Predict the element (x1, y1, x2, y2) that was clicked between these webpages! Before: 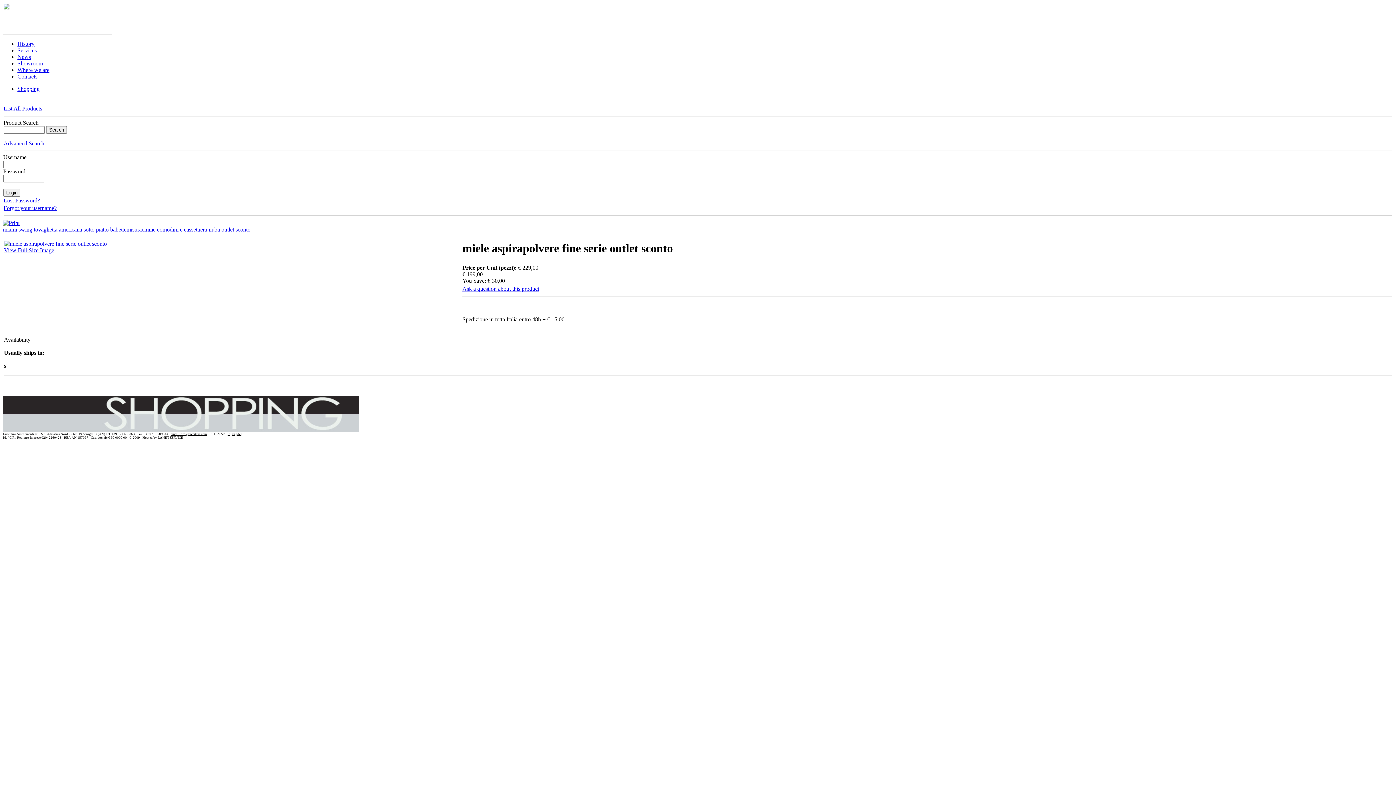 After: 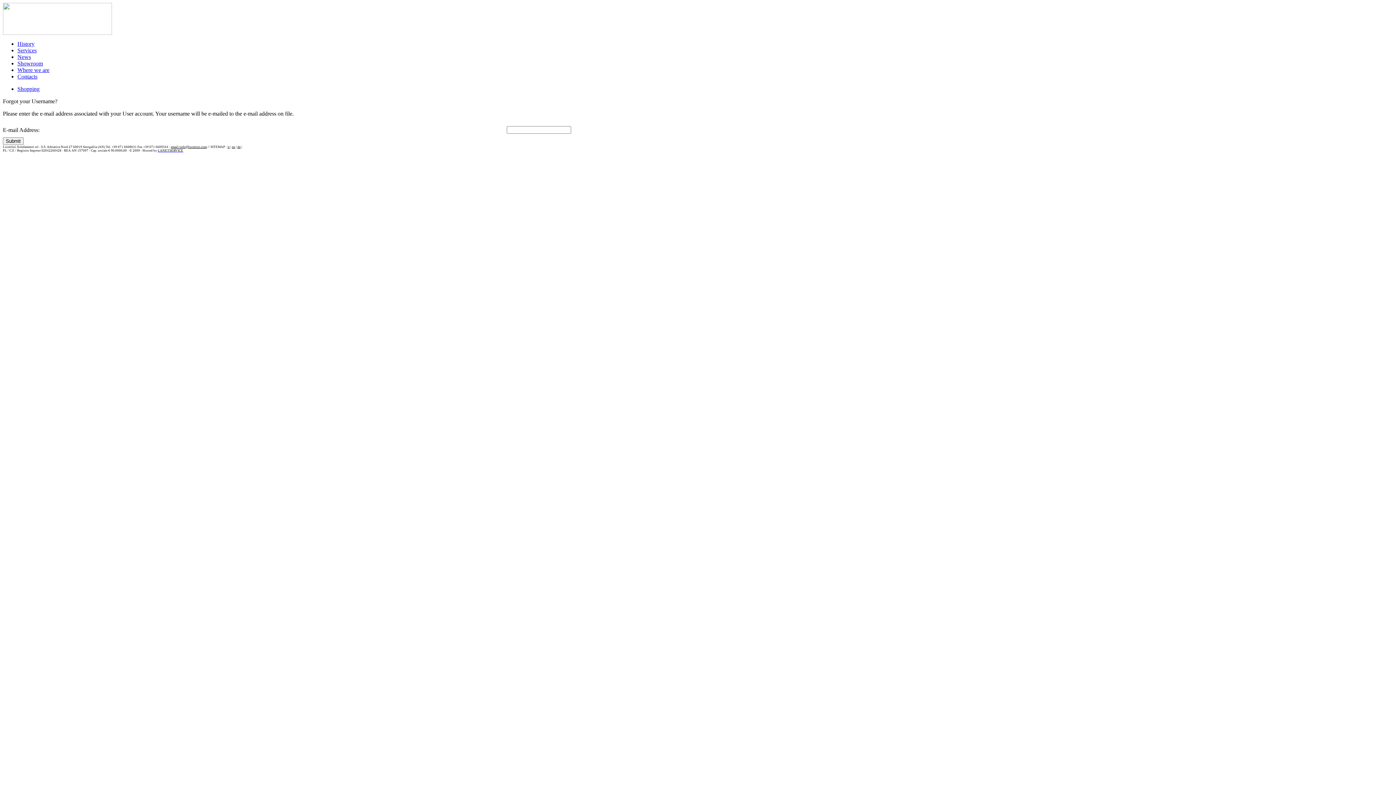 Action: bbox: (3, 205, 56, 211) label: Forgot your username?